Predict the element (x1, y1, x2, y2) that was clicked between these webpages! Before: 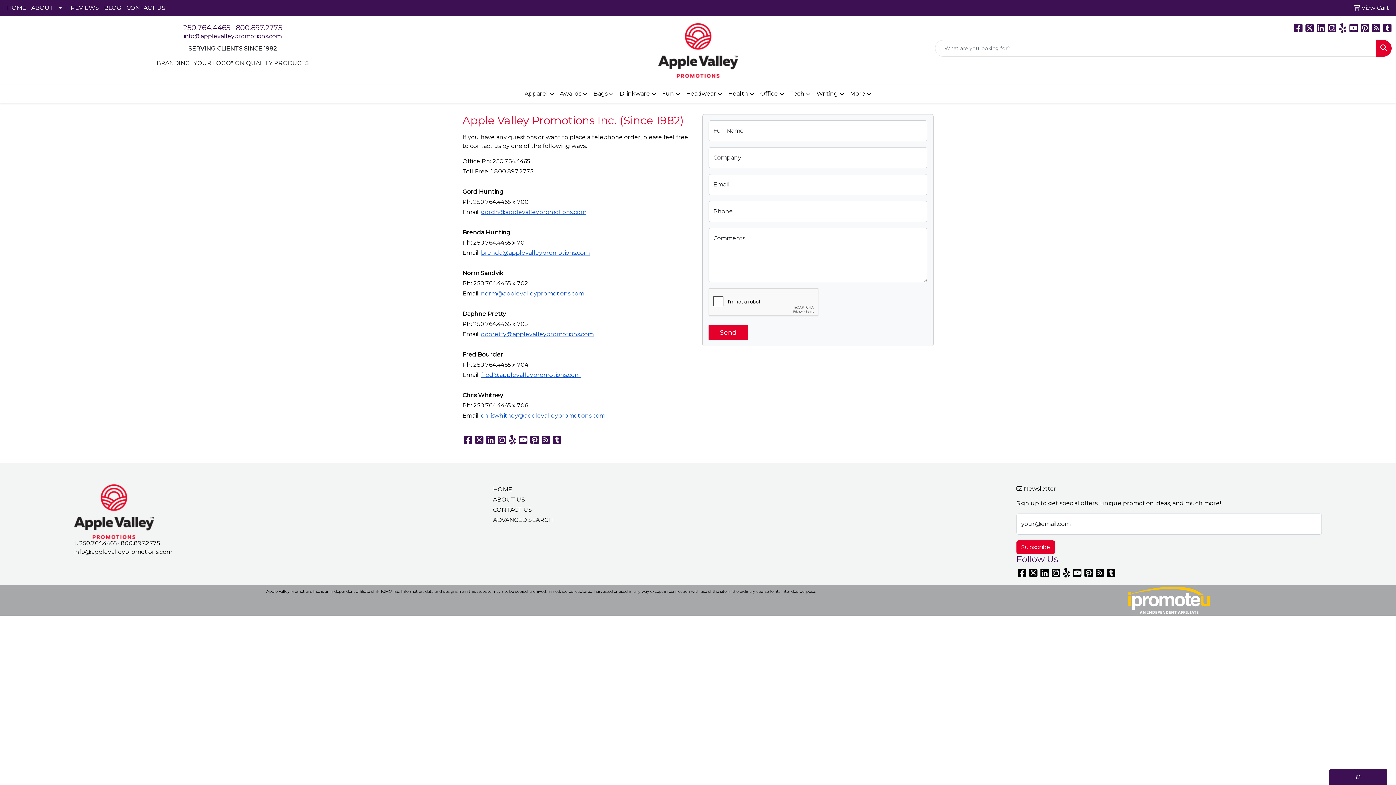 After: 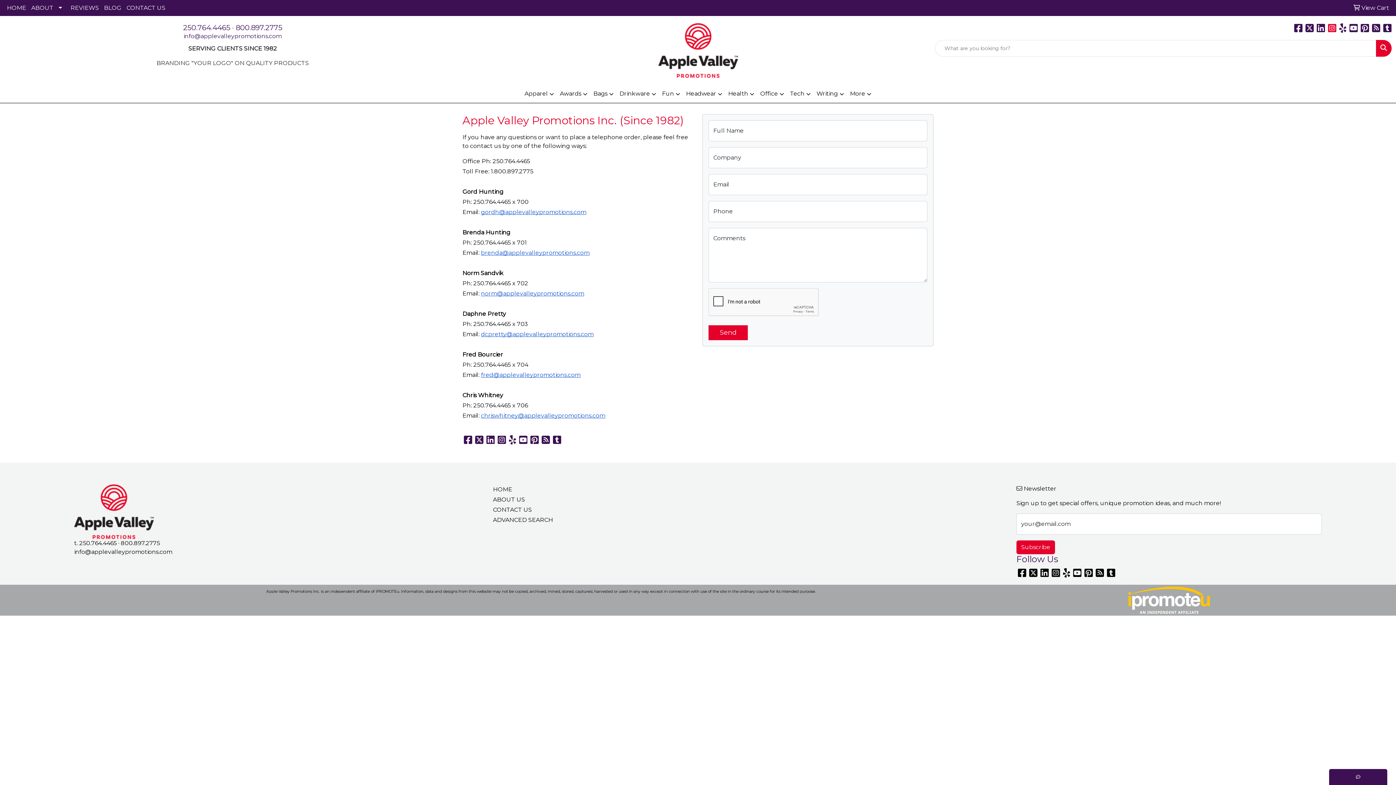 Action: label: Instagram bbox: (1328, 26, 1336, 33)